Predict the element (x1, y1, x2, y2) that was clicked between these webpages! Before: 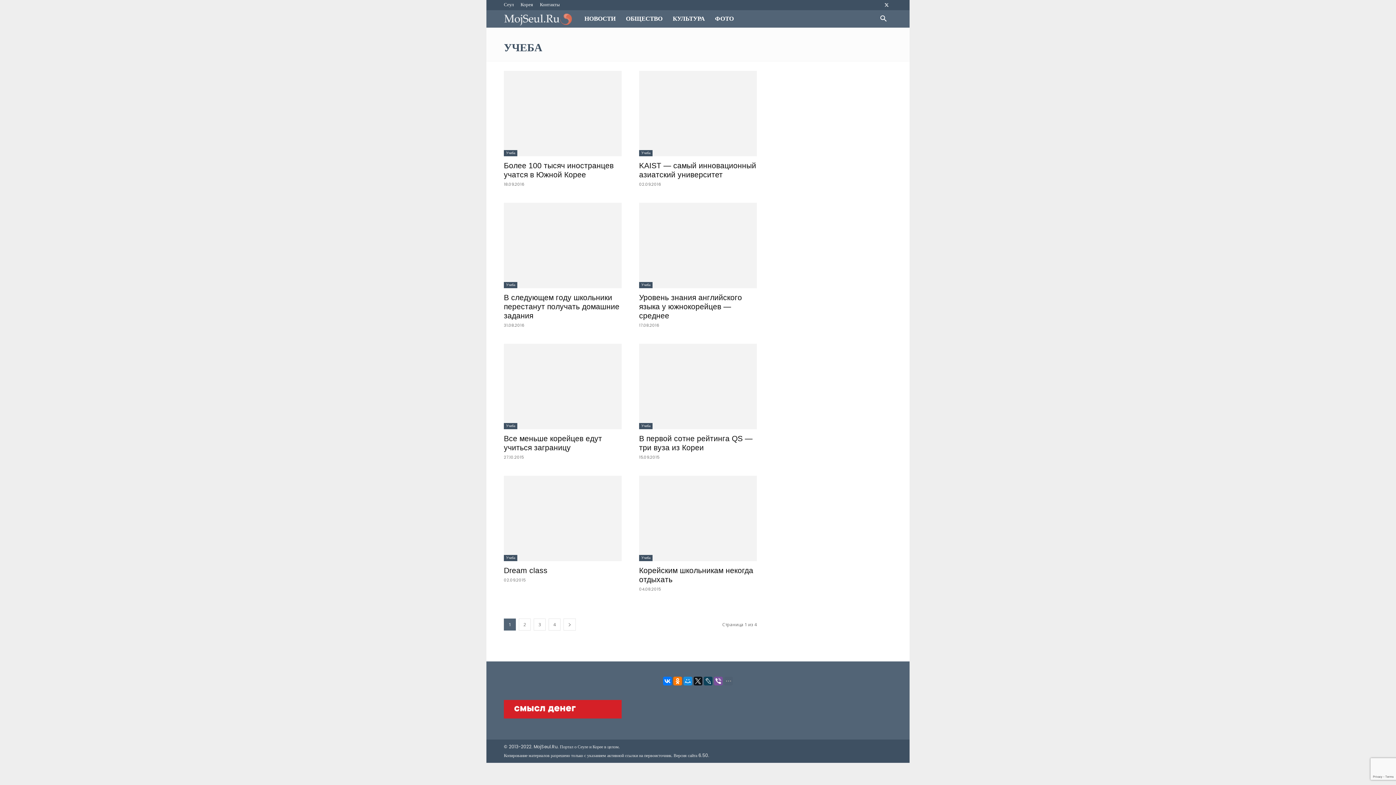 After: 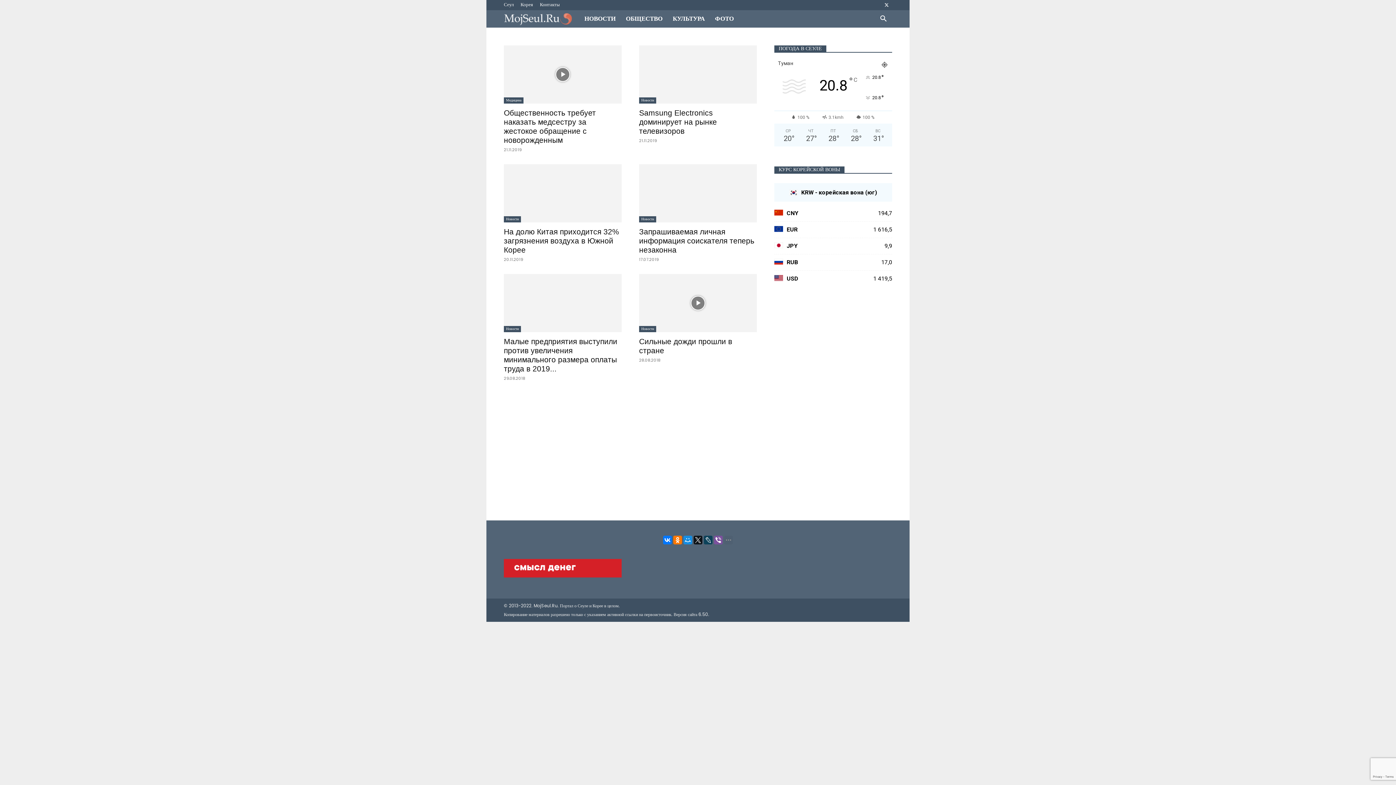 Action: bbox: (504, 10, 579, 28) label: Logo